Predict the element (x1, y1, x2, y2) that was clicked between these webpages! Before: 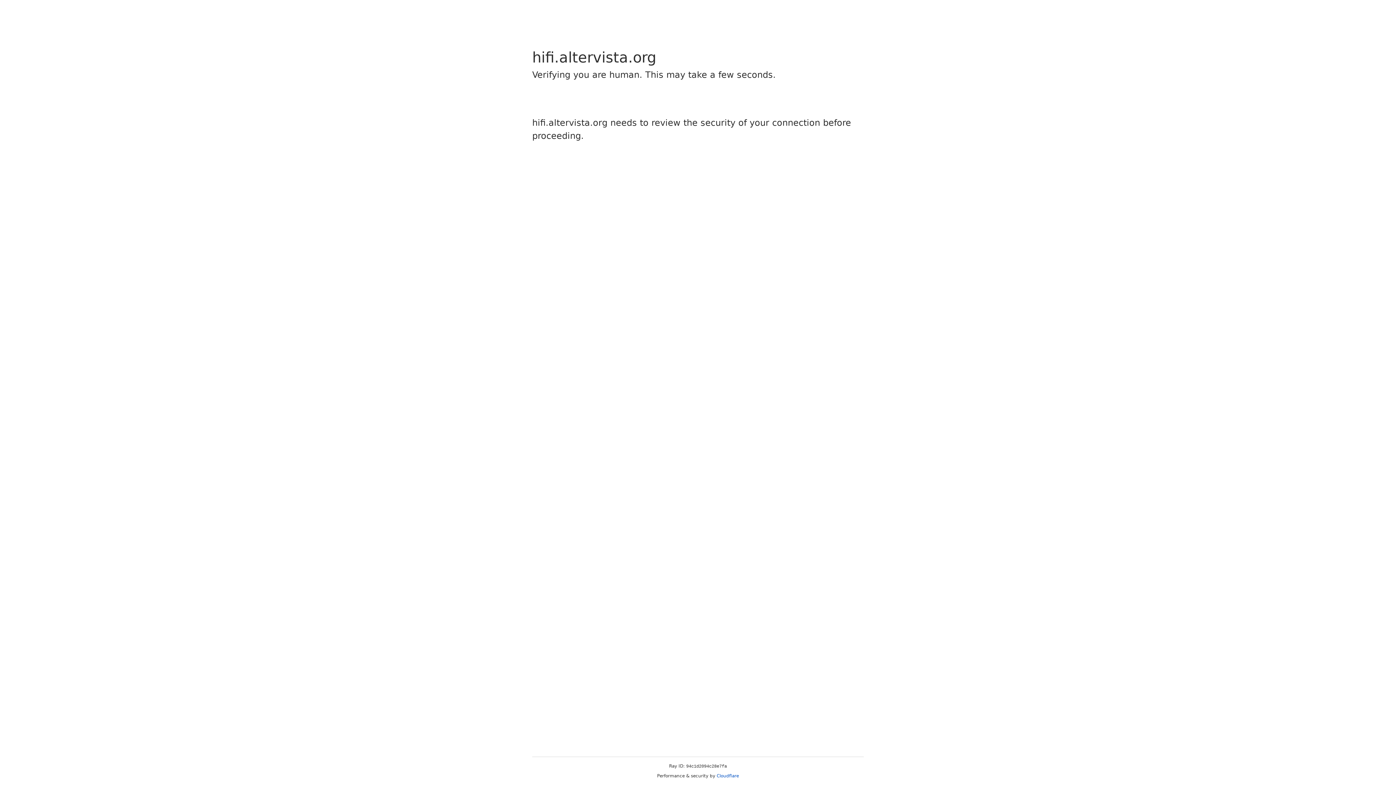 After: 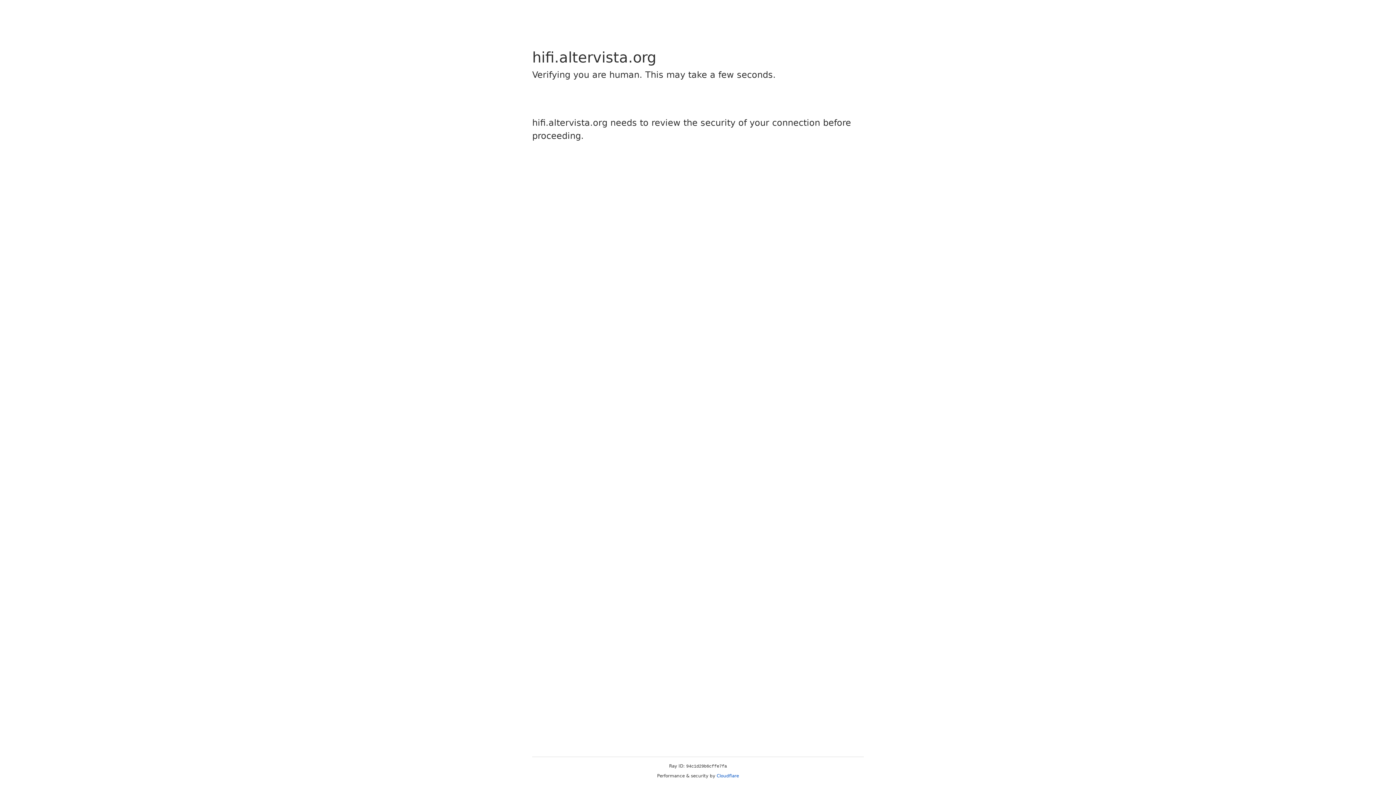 Action: bbox: (716, 773, 739, 778) label: Cloudflare